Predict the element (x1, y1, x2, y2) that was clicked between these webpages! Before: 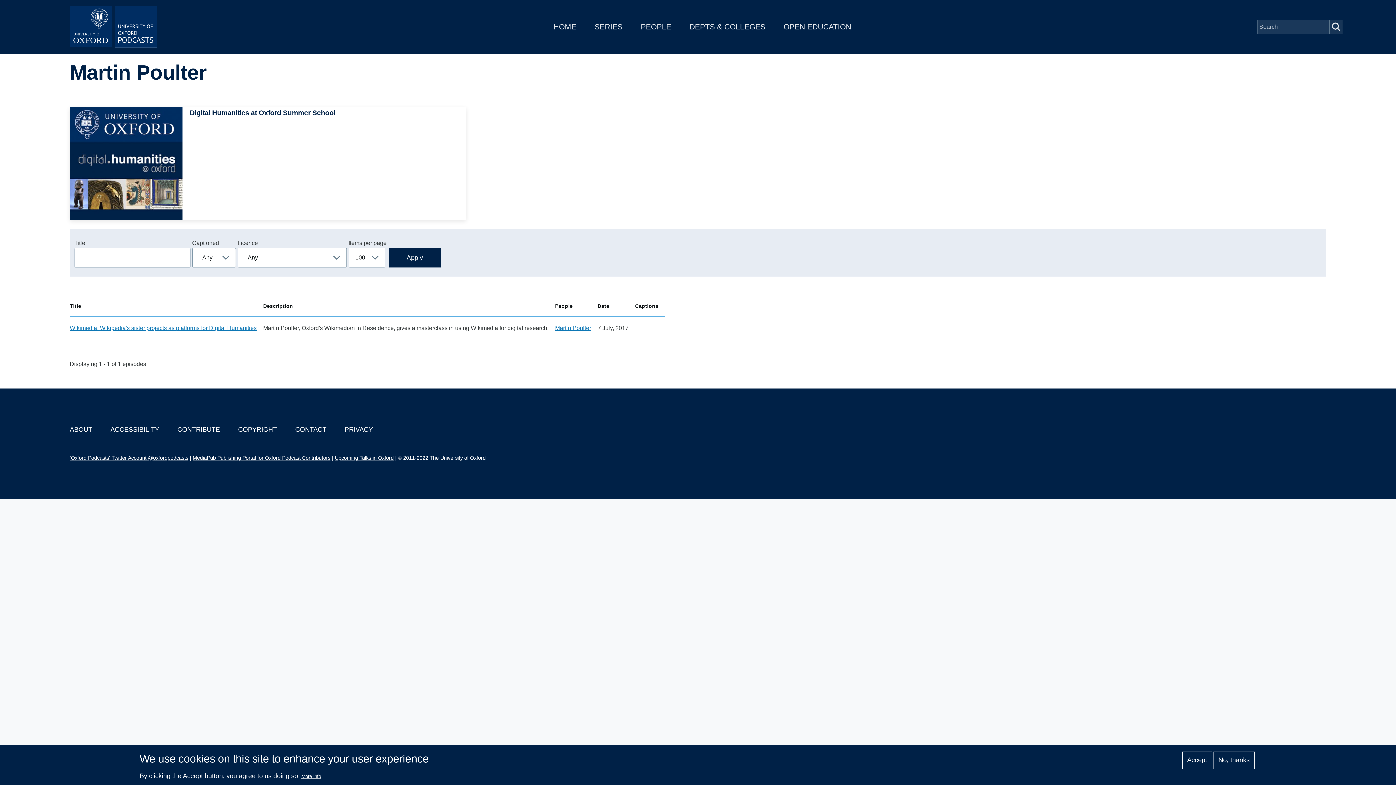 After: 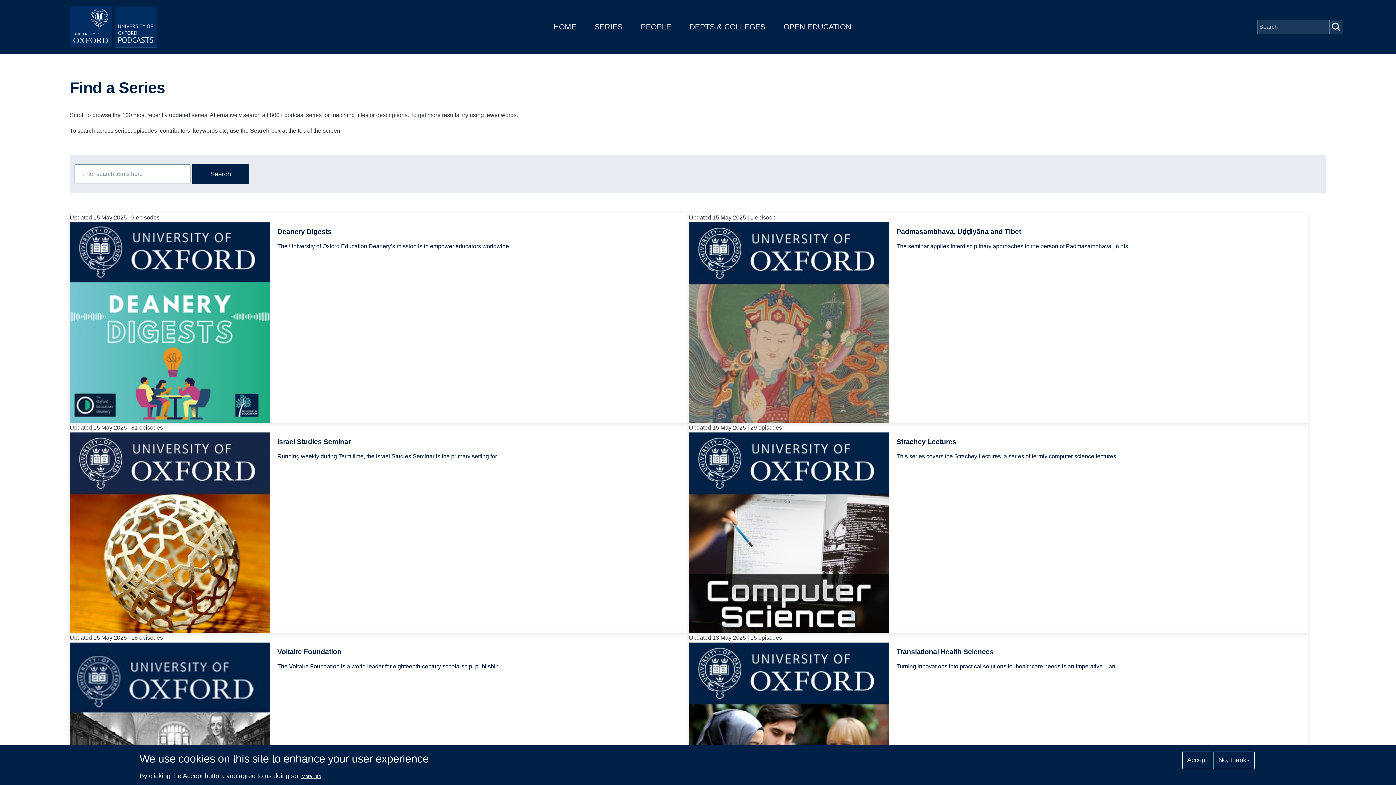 Action: bbox: (594, 22, 622, 30) label: SERIES